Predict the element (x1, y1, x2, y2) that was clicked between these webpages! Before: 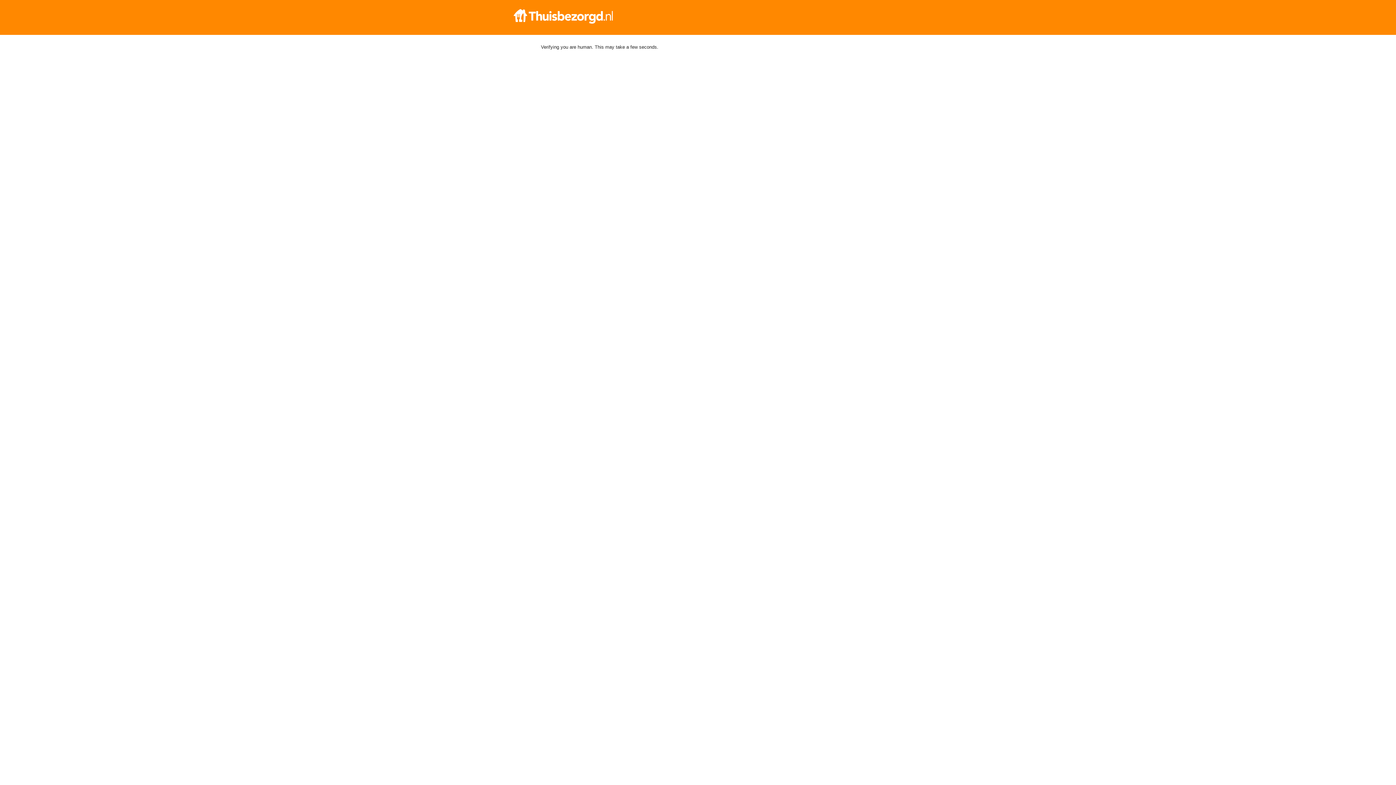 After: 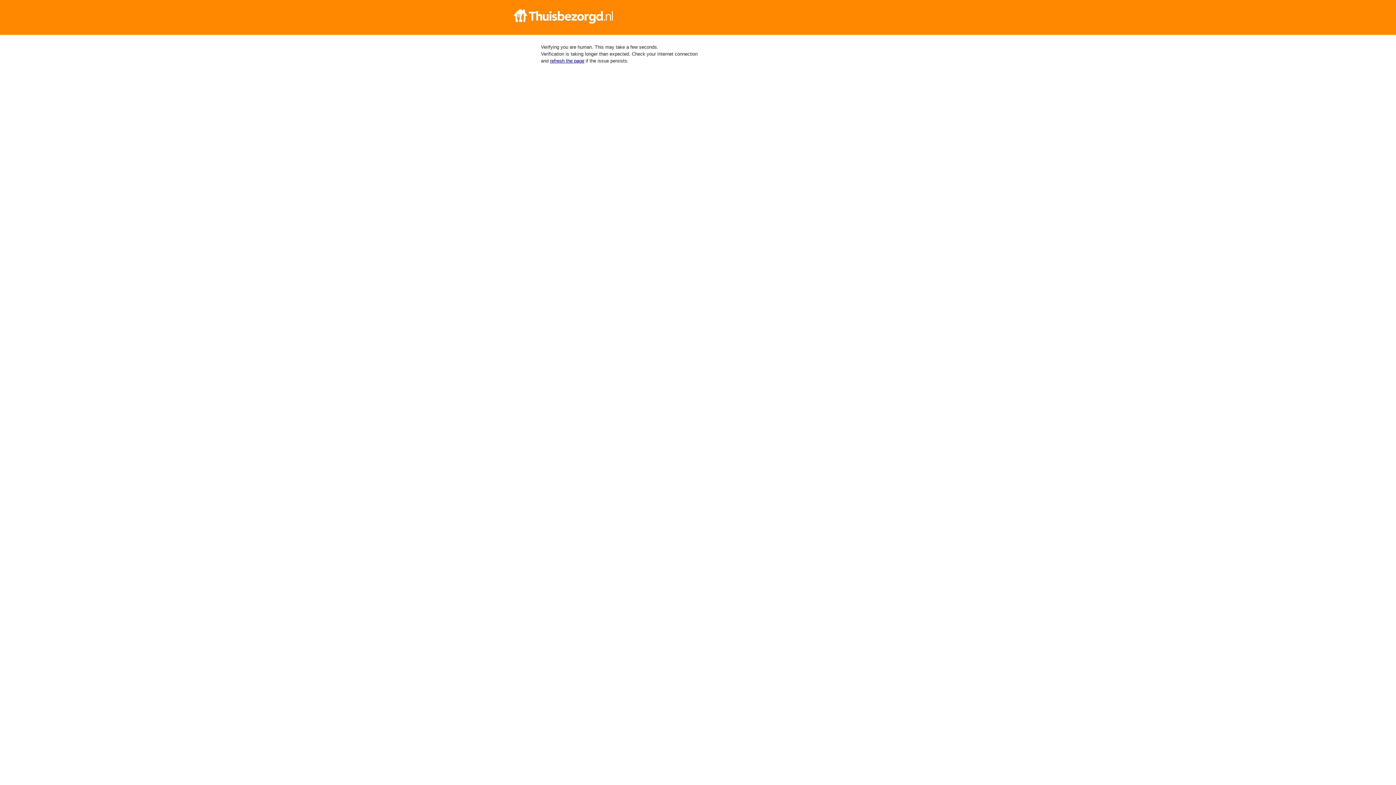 Action: bbox: (512, 9, 884, 23)